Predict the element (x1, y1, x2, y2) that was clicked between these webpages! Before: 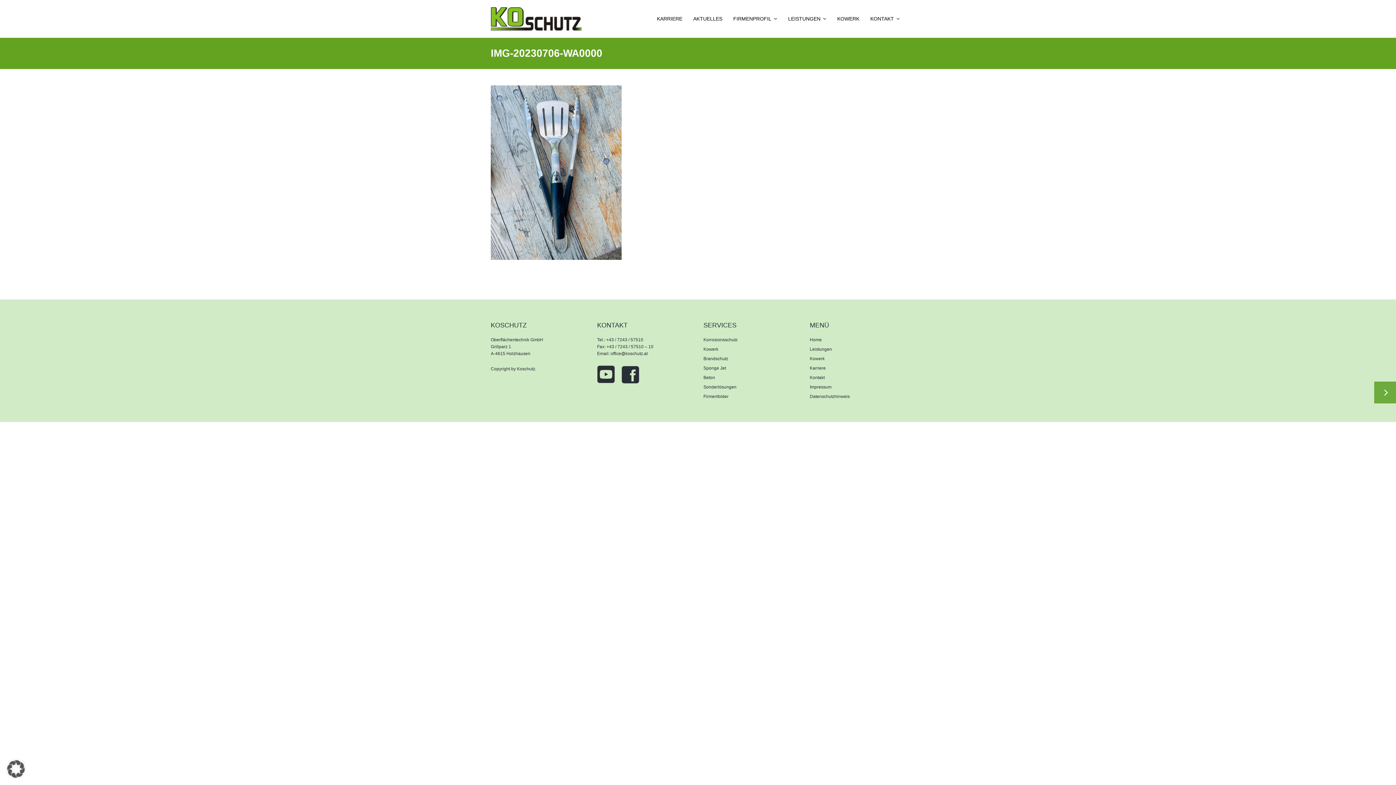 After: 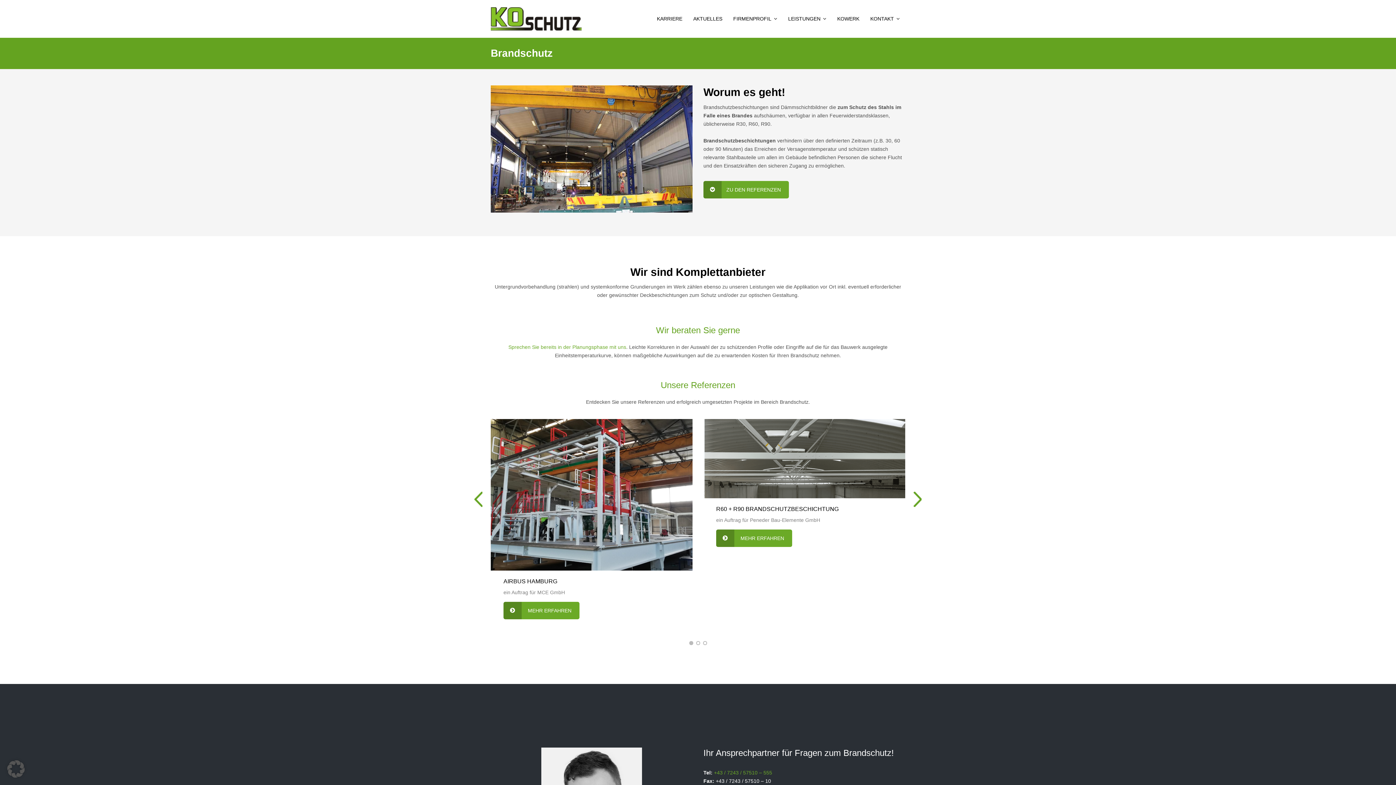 Action: label: Brandschutz bbox: (703, 356, 728, 361)